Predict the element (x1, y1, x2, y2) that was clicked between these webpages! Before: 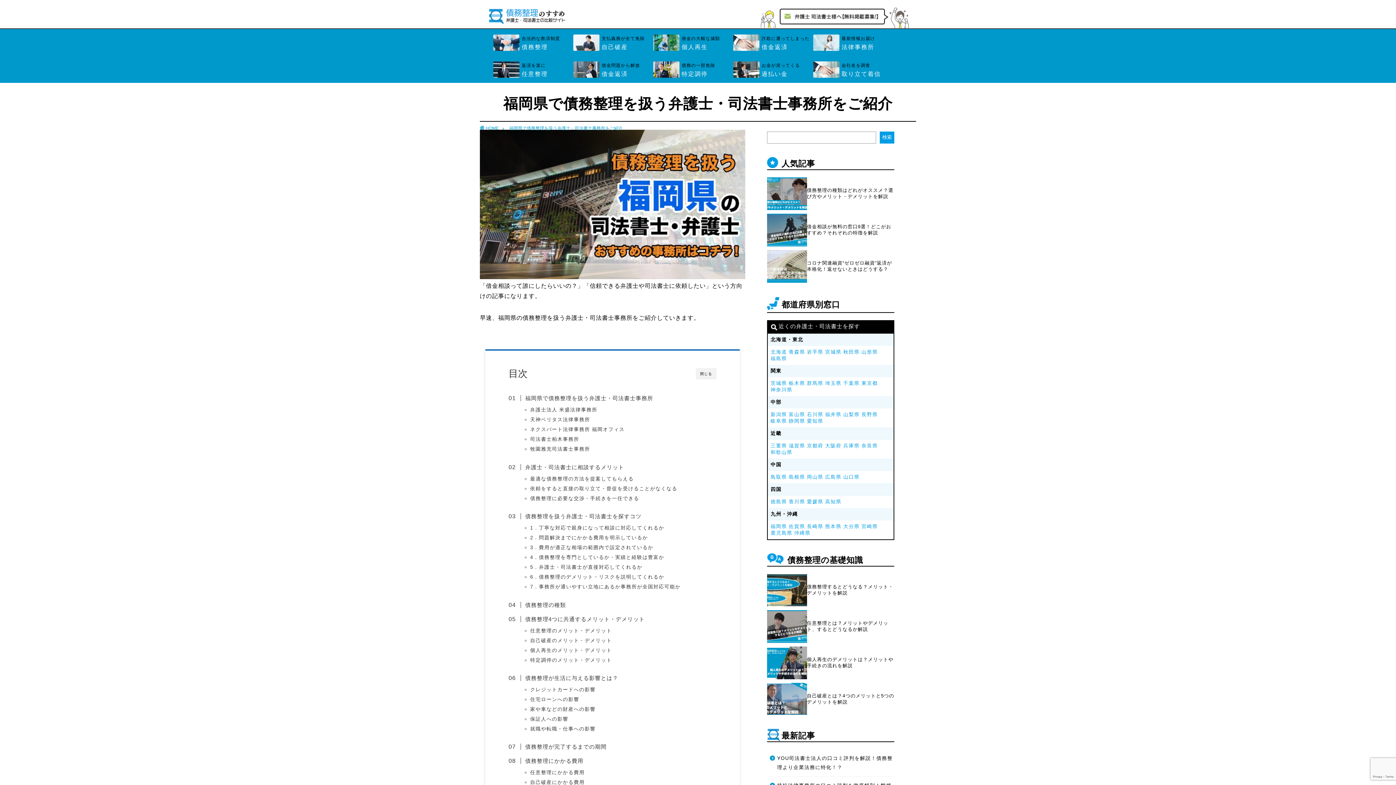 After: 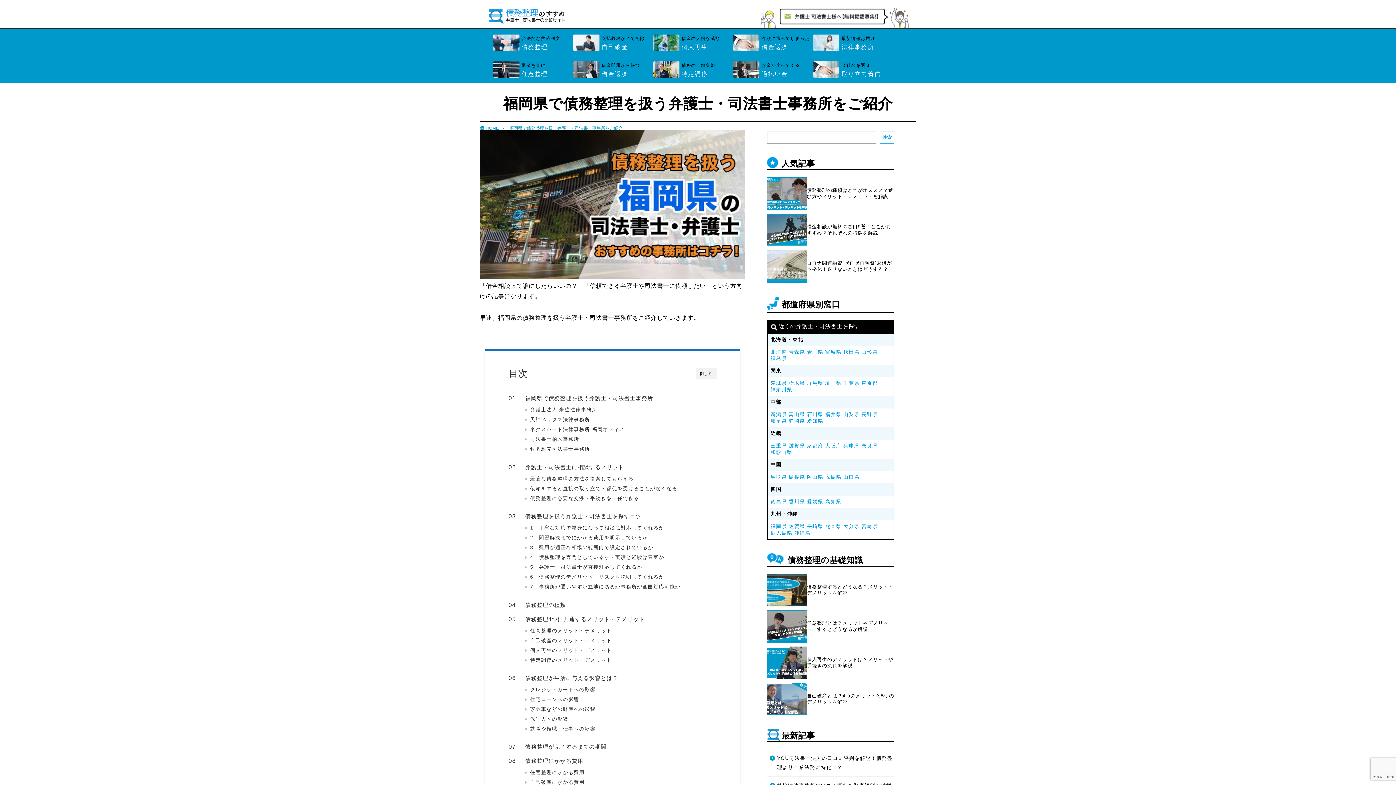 Action: bbox: (880, 131, 894, 143) label: 検索